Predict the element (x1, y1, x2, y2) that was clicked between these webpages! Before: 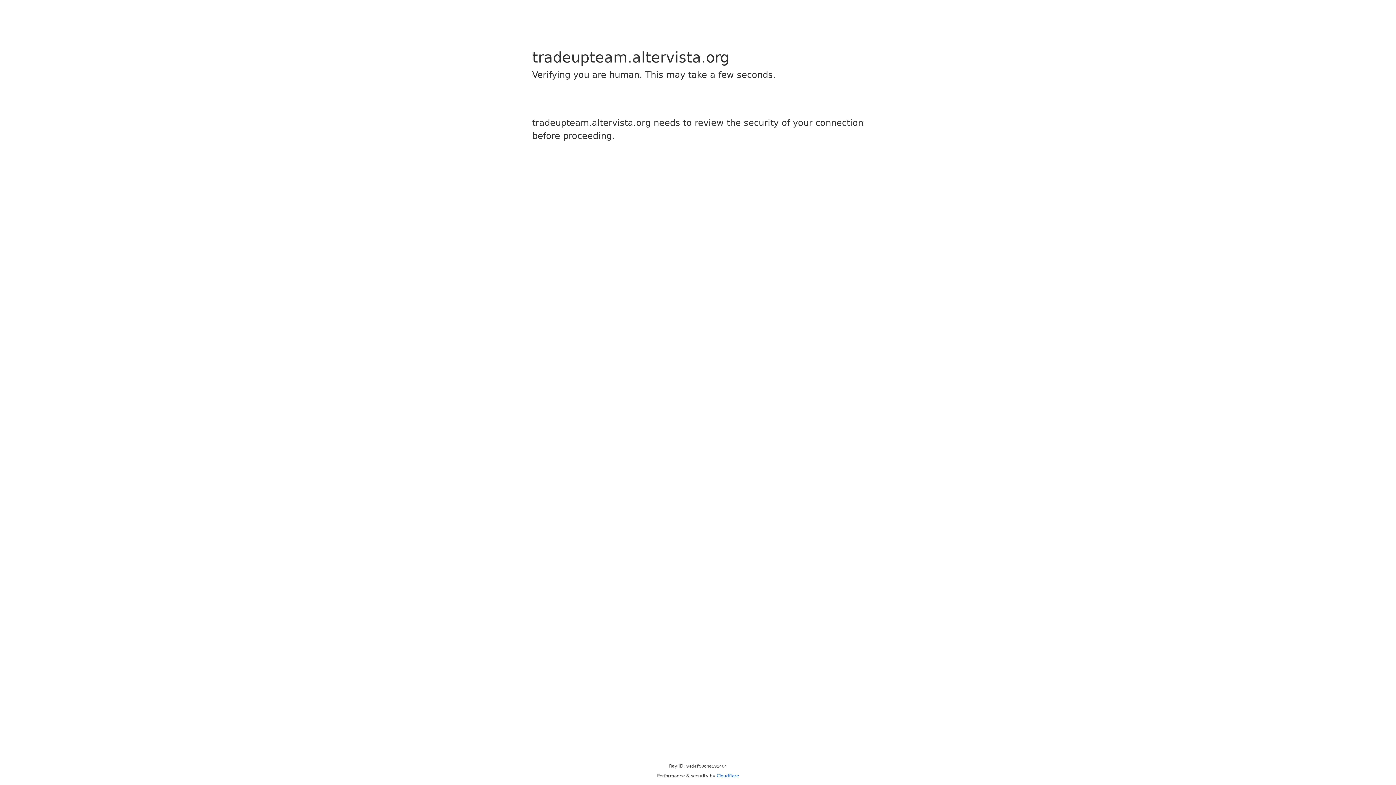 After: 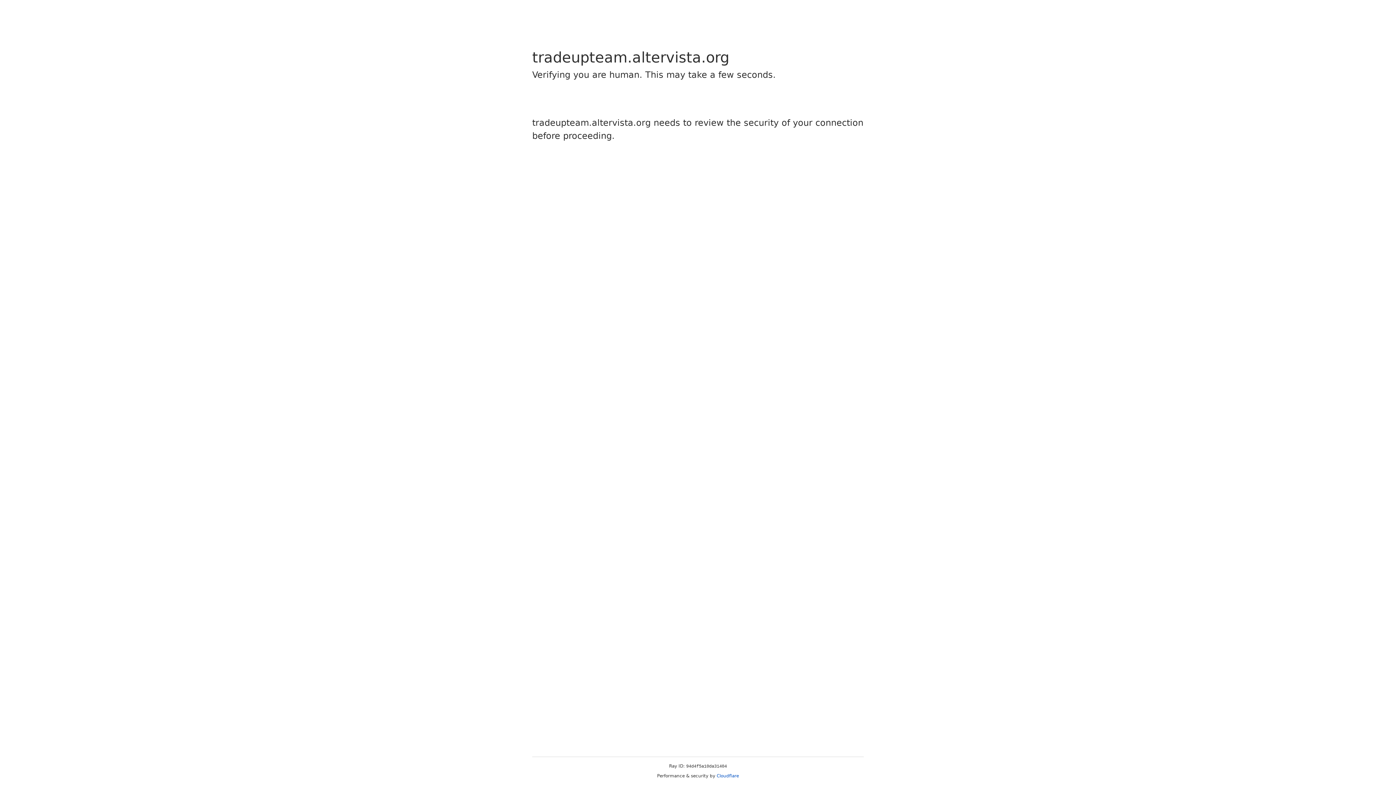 Action: bbox: (716, 773, 739, 778) label: Cloudflare